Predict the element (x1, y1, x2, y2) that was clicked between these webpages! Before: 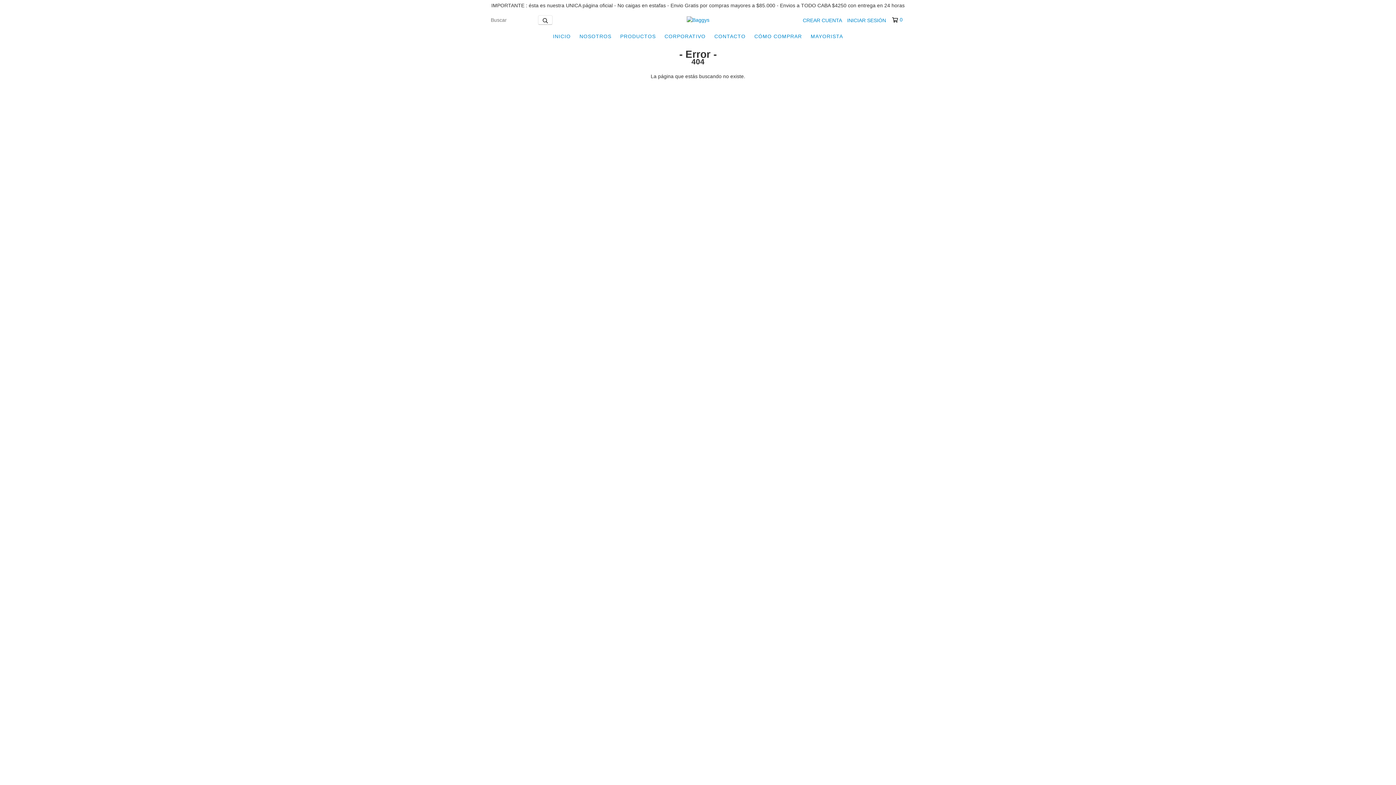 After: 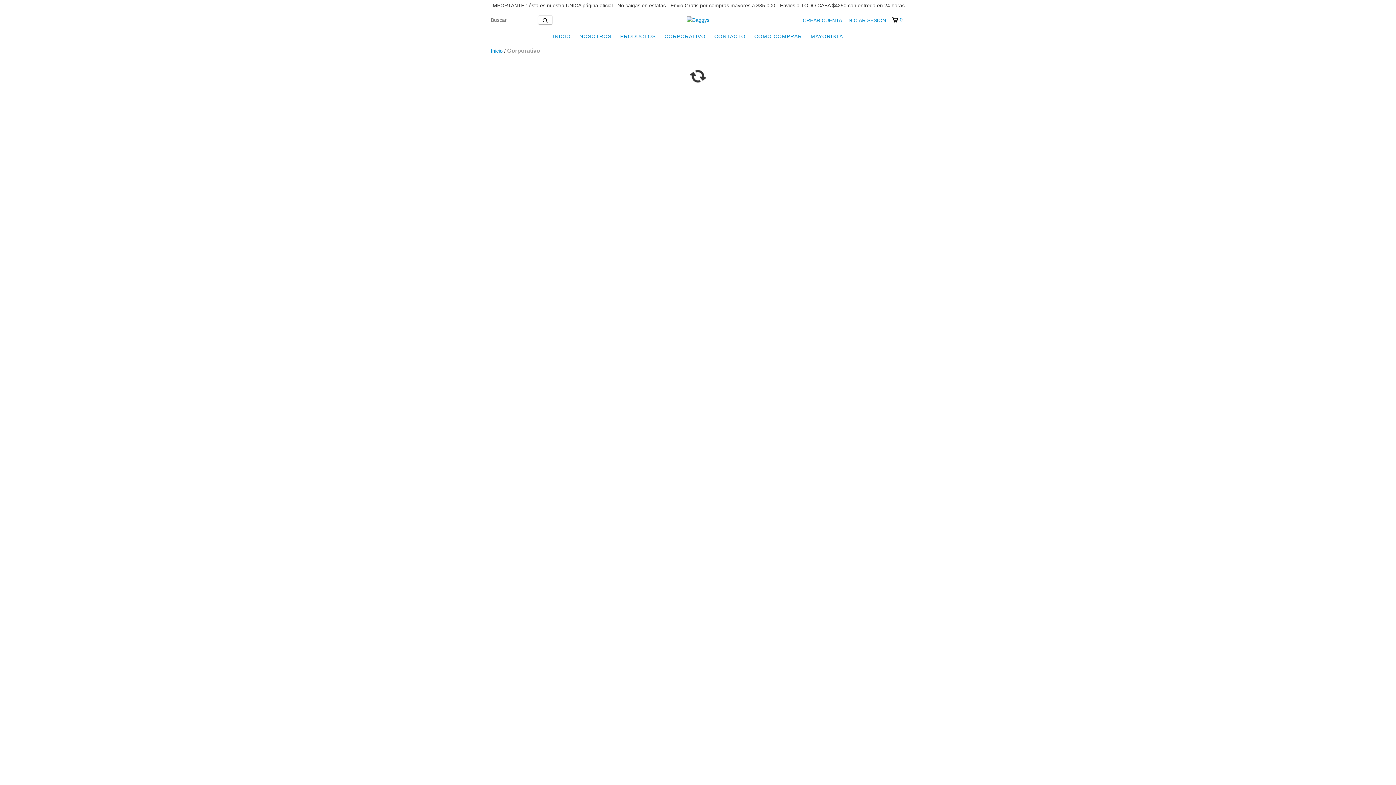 Action: label: CORPORATIVO bbox: (661, 29, 709, 43)